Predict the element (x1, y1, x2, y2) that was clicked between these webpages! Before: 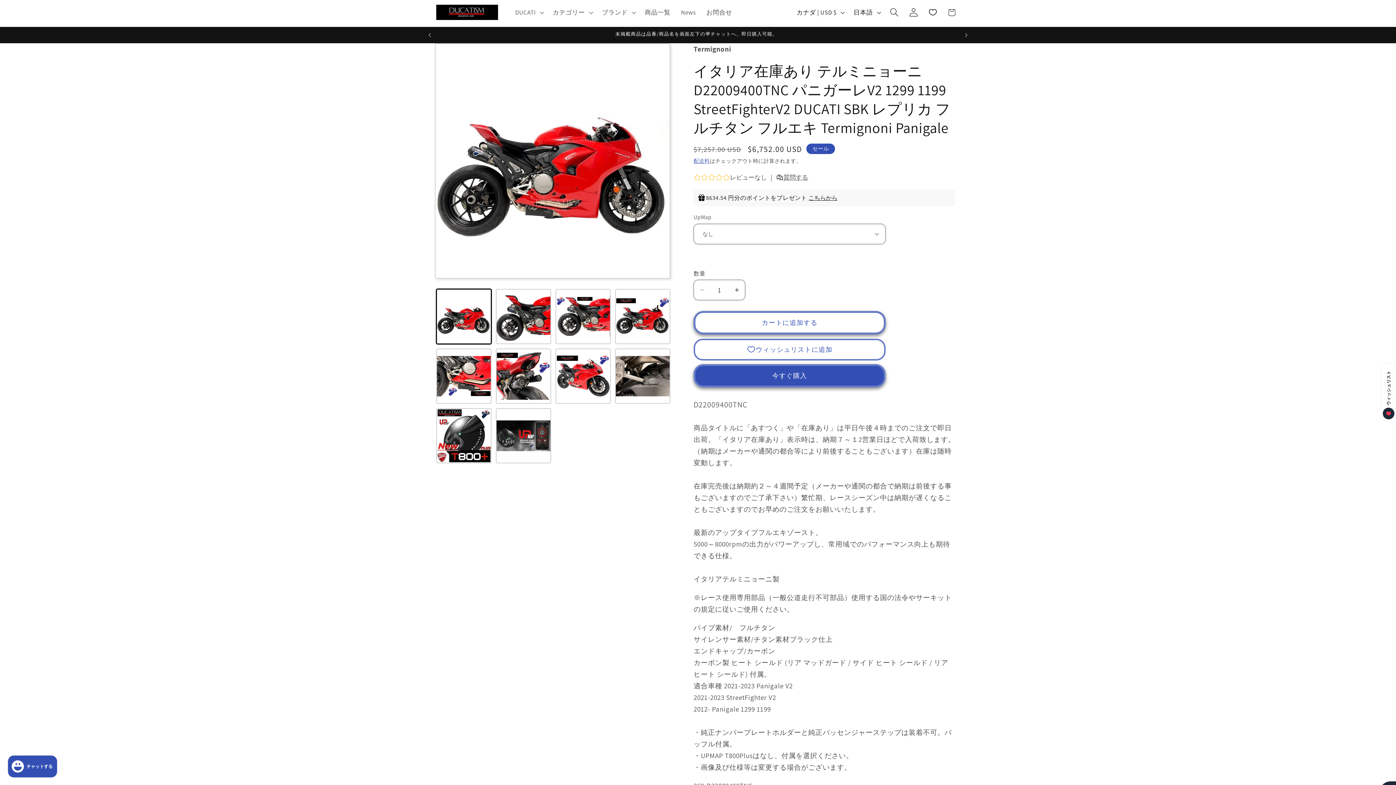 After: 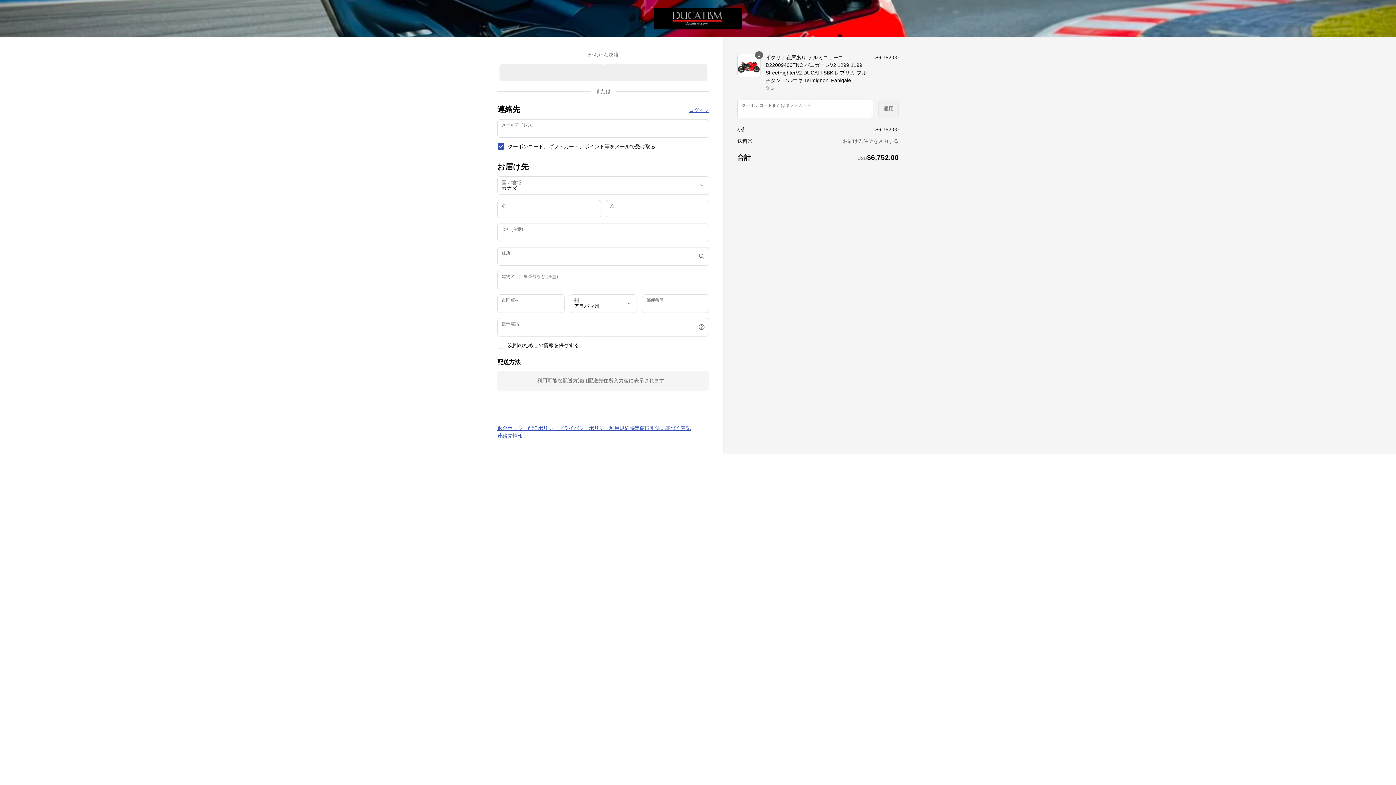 Action: label: 今すぐ購入 bbox: (693, 364, 885, 387)